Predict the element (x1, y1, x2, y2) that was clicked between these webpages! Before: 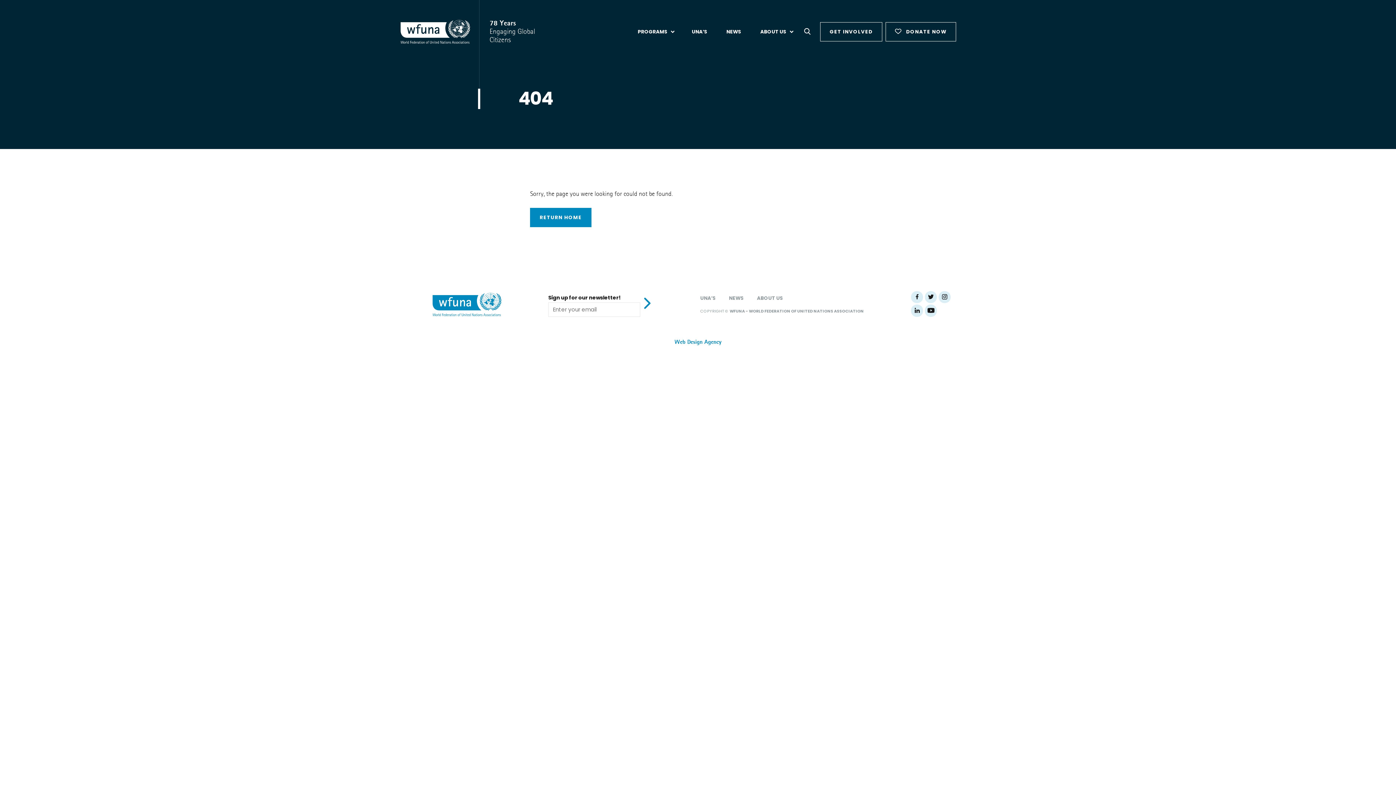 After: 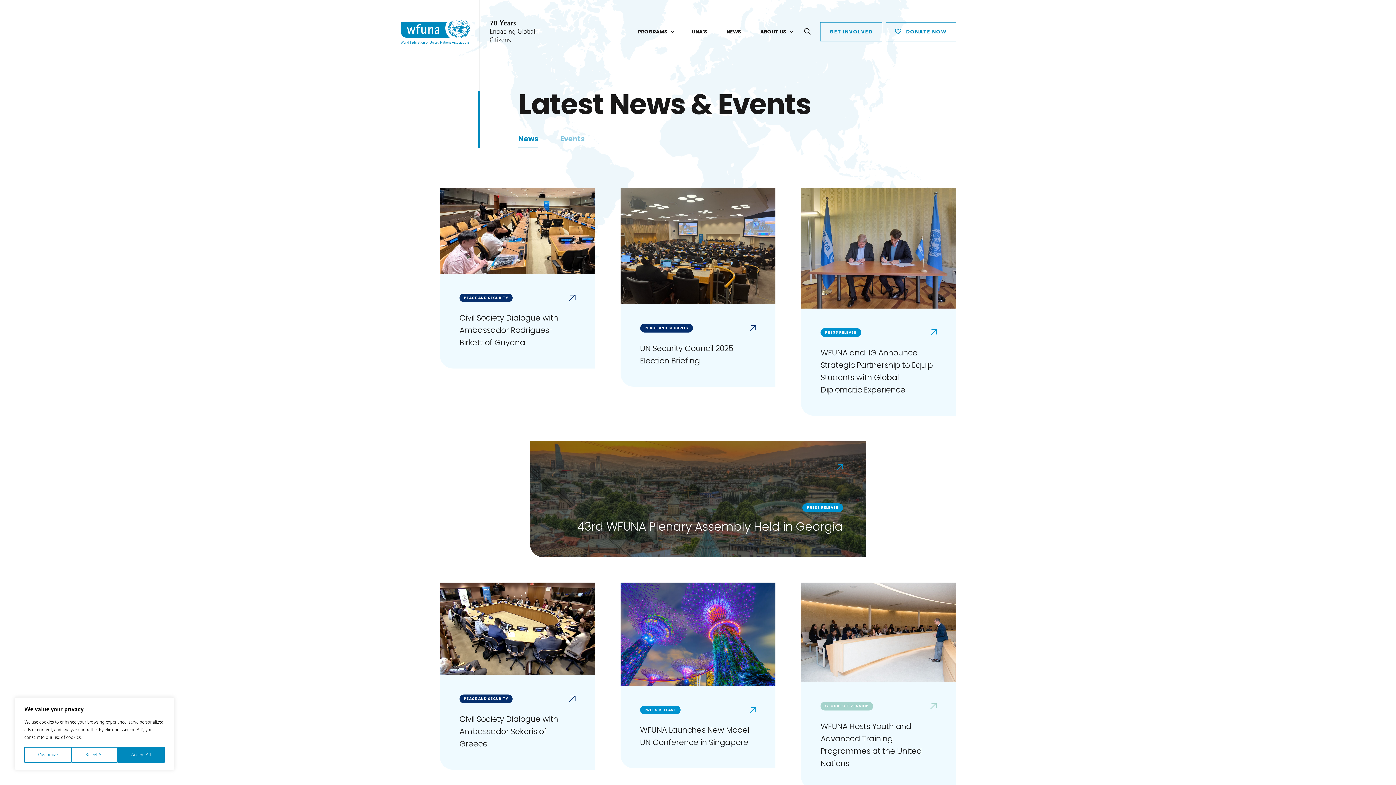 Action: label: NEWS bbox: (729, 295, 744, 301)